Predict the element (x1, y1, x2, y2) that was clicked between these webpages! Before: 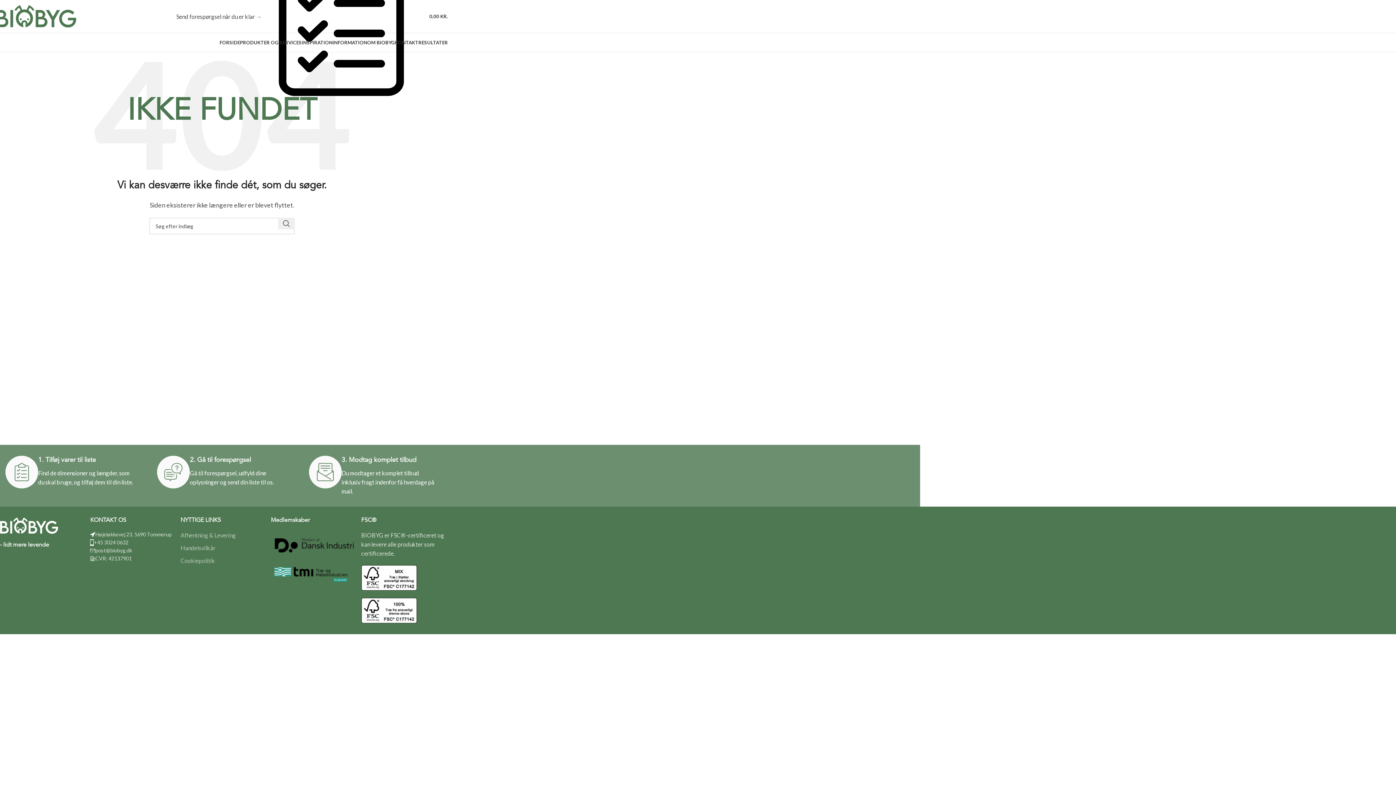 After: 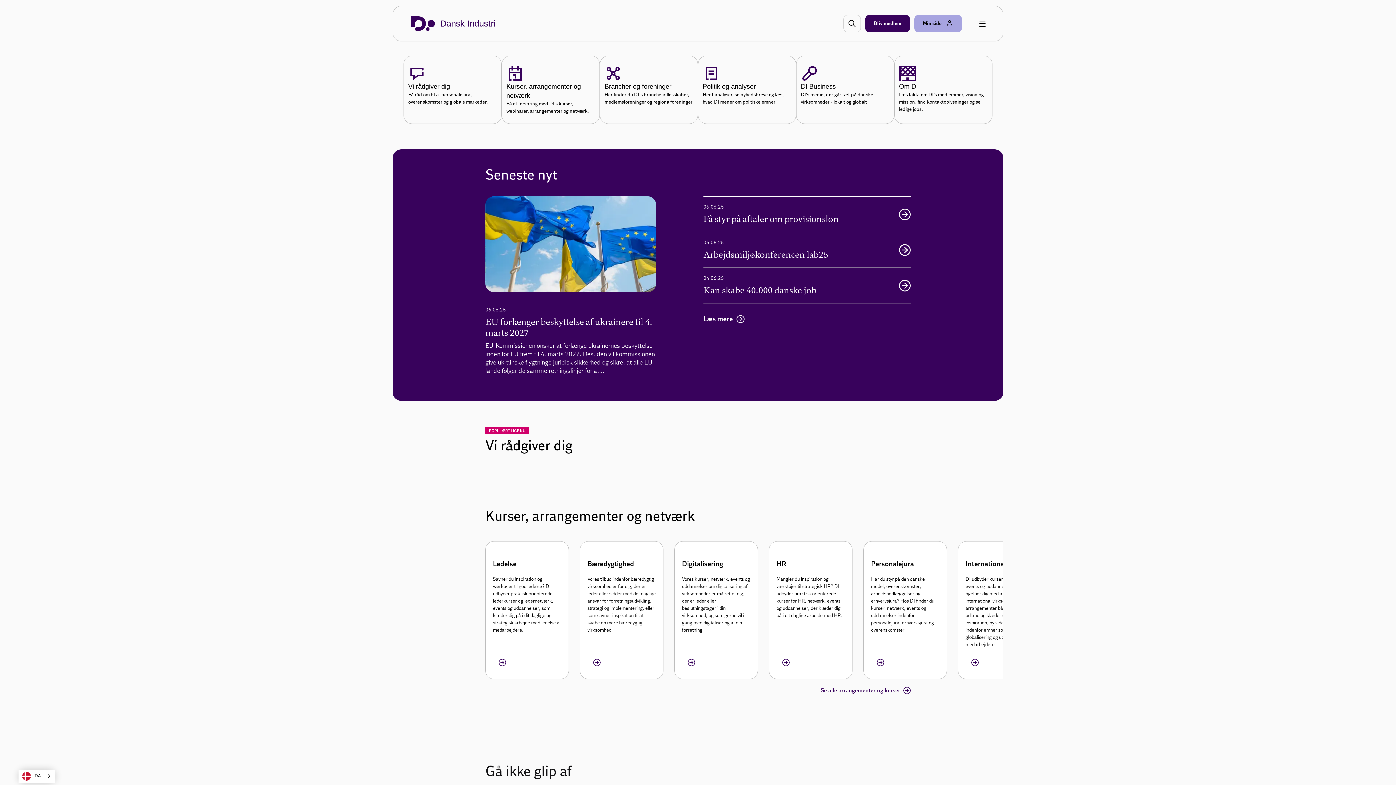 Action: bbox: (270, 530, 354, 559)